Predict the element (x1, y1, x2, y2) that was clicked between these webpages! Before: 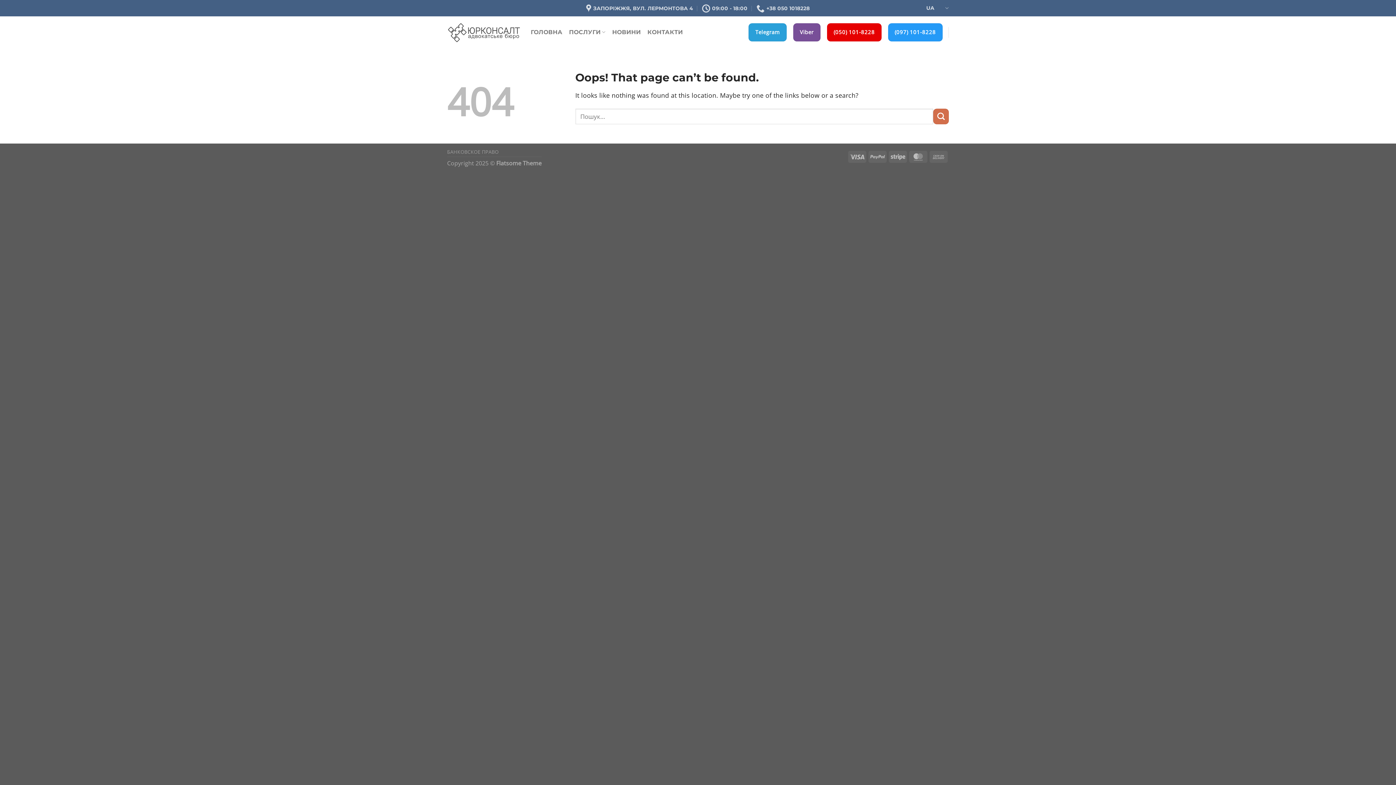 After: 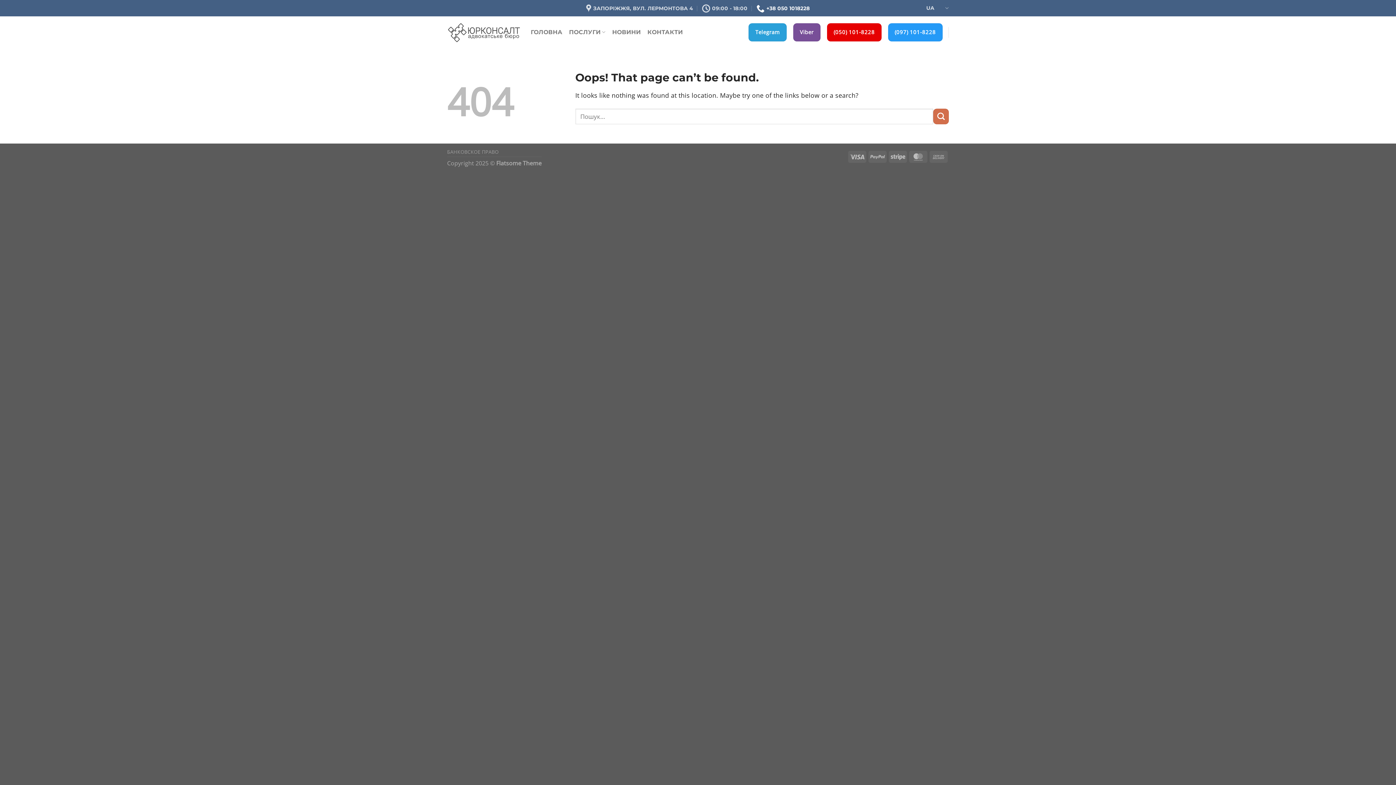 Action: bbox: (756, 1, 809, 14) label: +38 050 1018228